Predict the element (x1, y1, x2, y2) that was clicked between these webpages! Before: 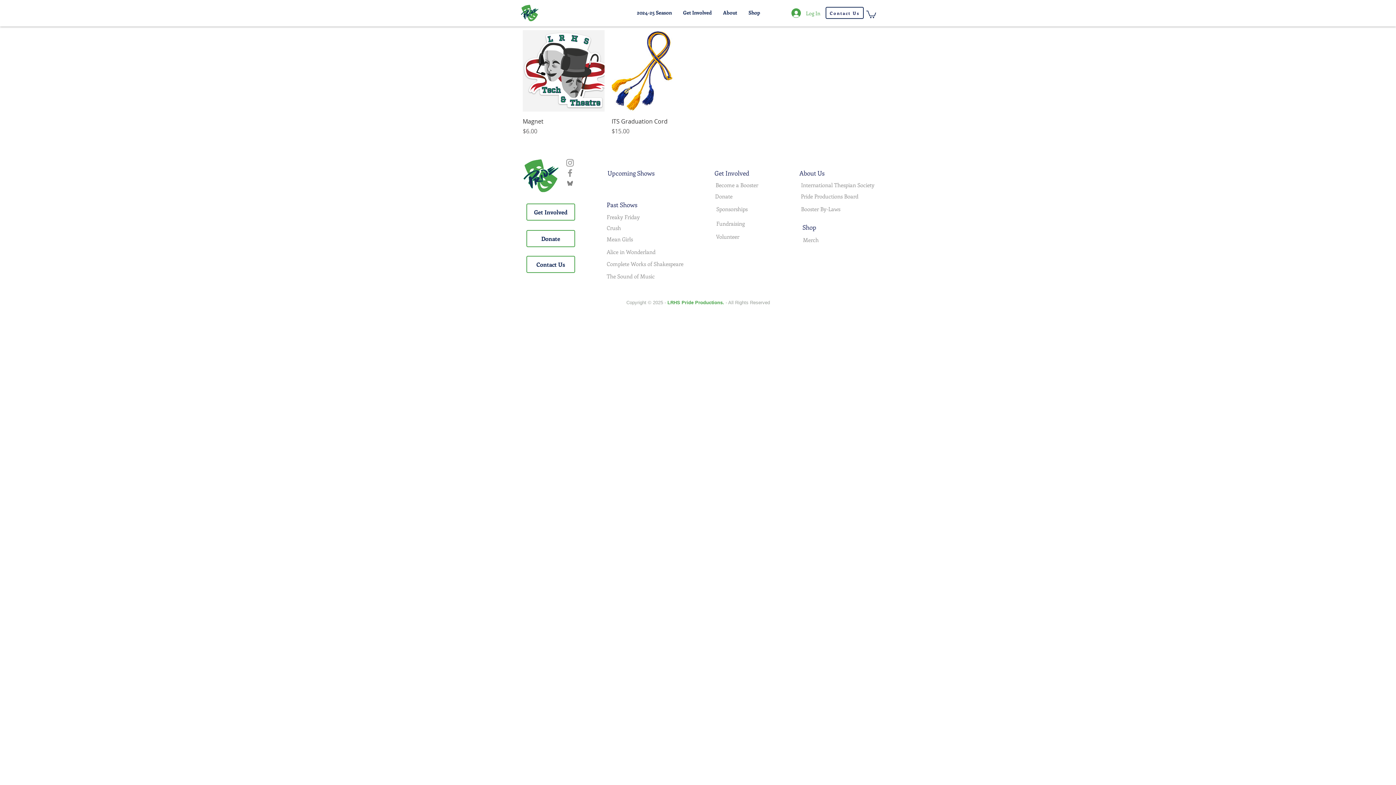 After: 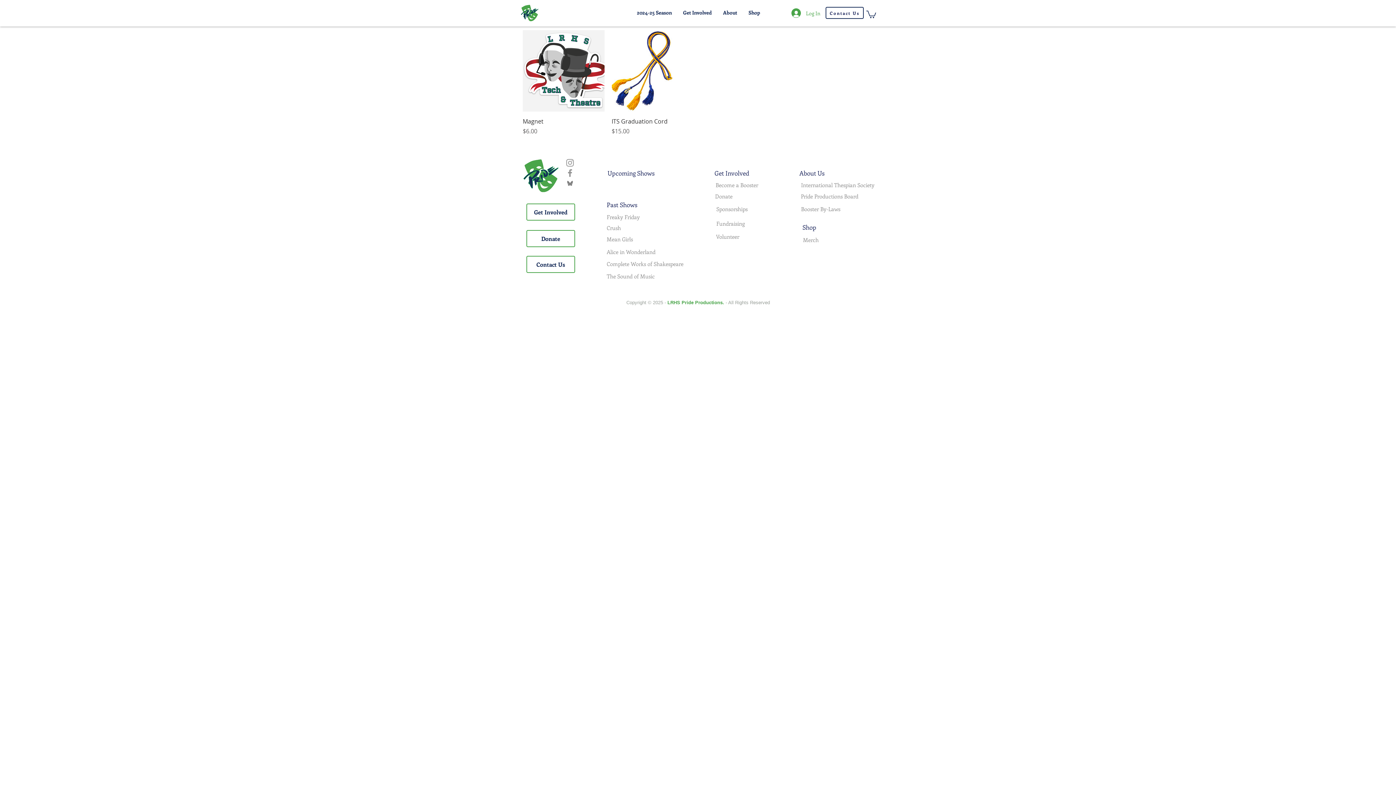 Action: bbox: (565, 178, 575, 188) label: Copy of 6743c708a73f8_edited